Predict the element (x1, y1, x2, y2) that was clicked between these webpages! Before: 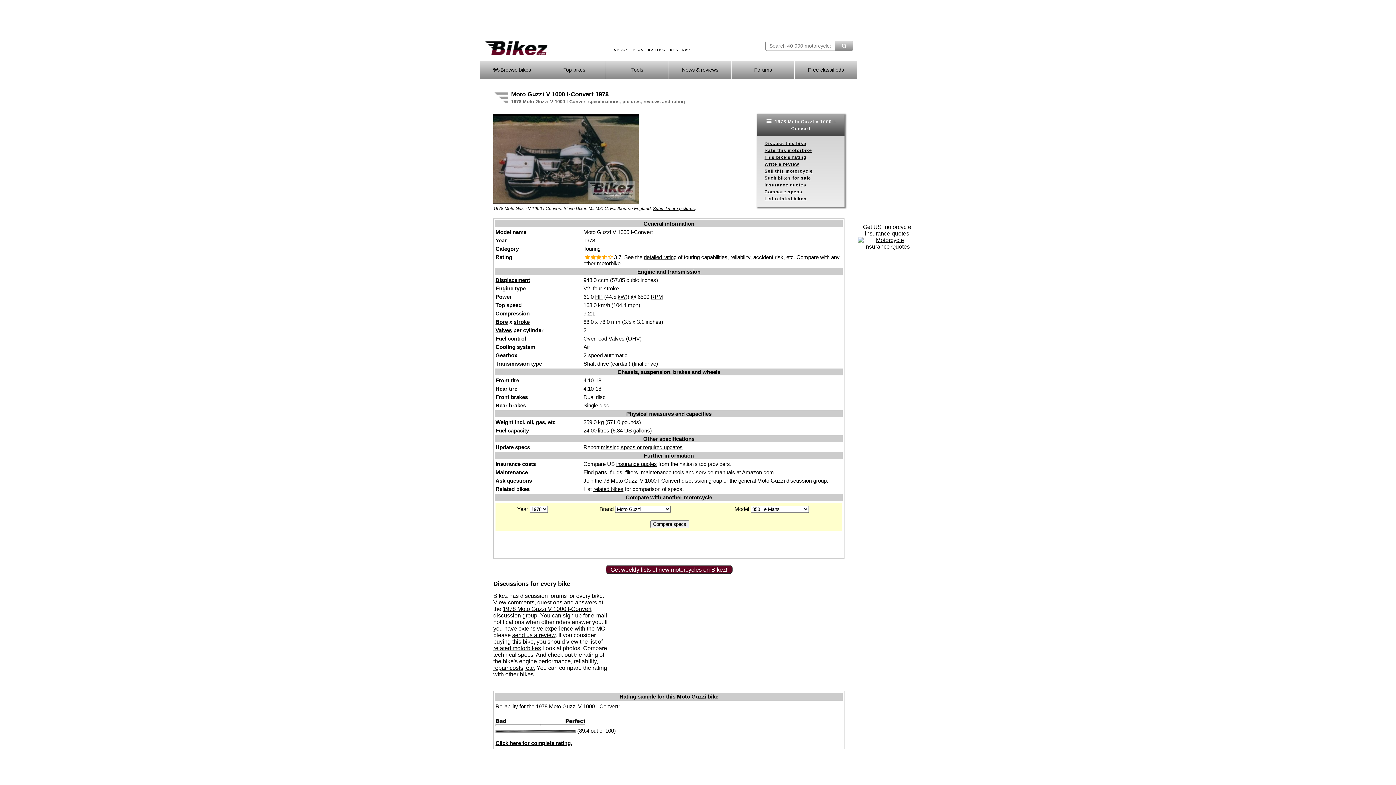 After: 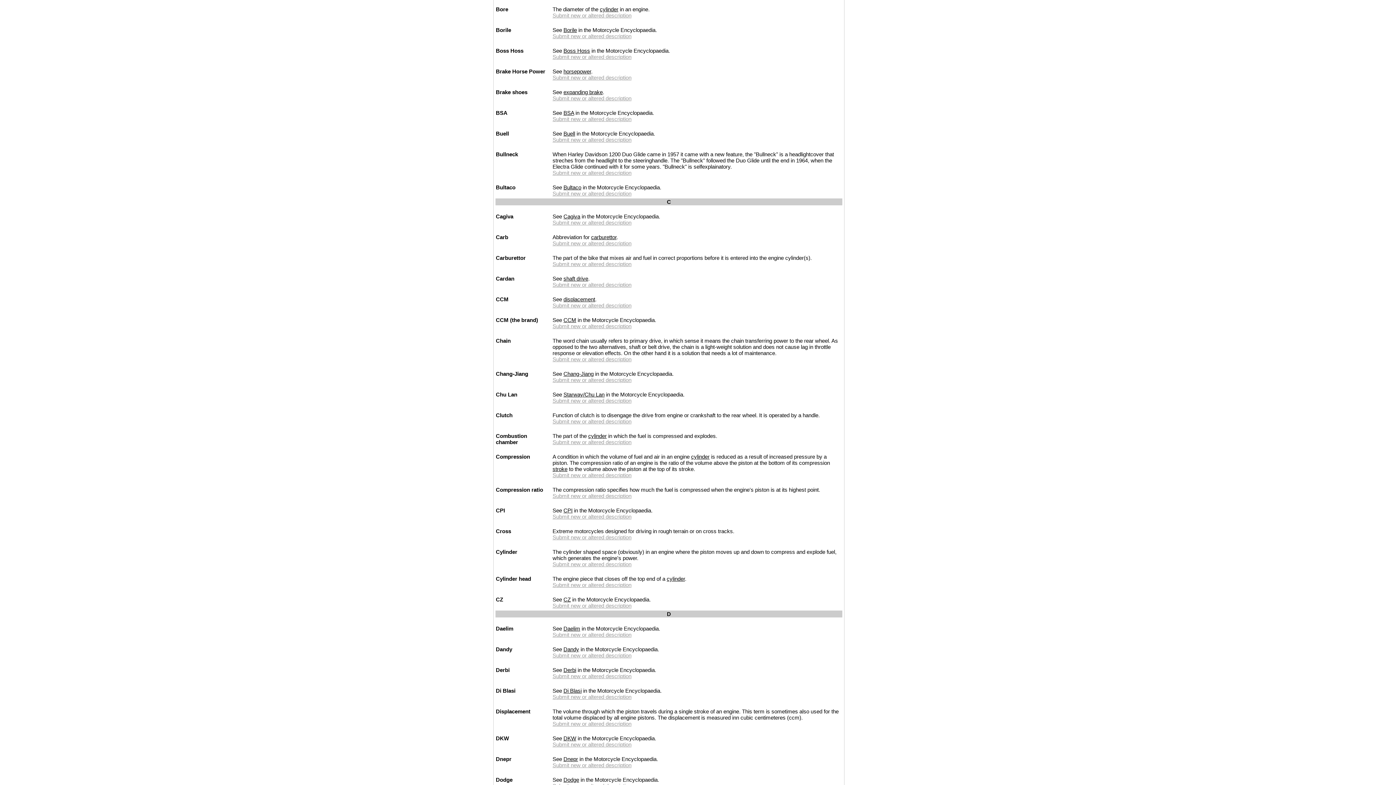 Action: bbox: (495, 318, 508, 325) label: Bore